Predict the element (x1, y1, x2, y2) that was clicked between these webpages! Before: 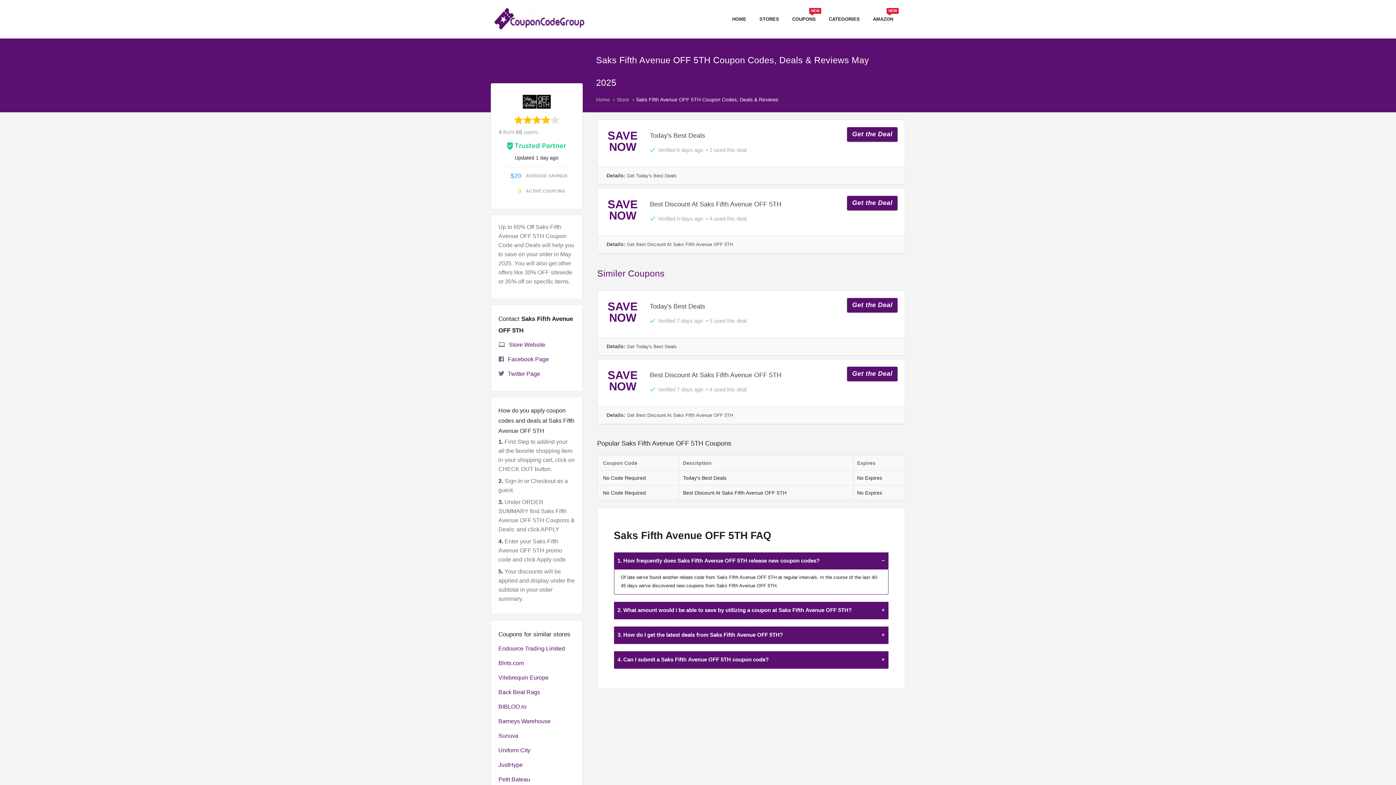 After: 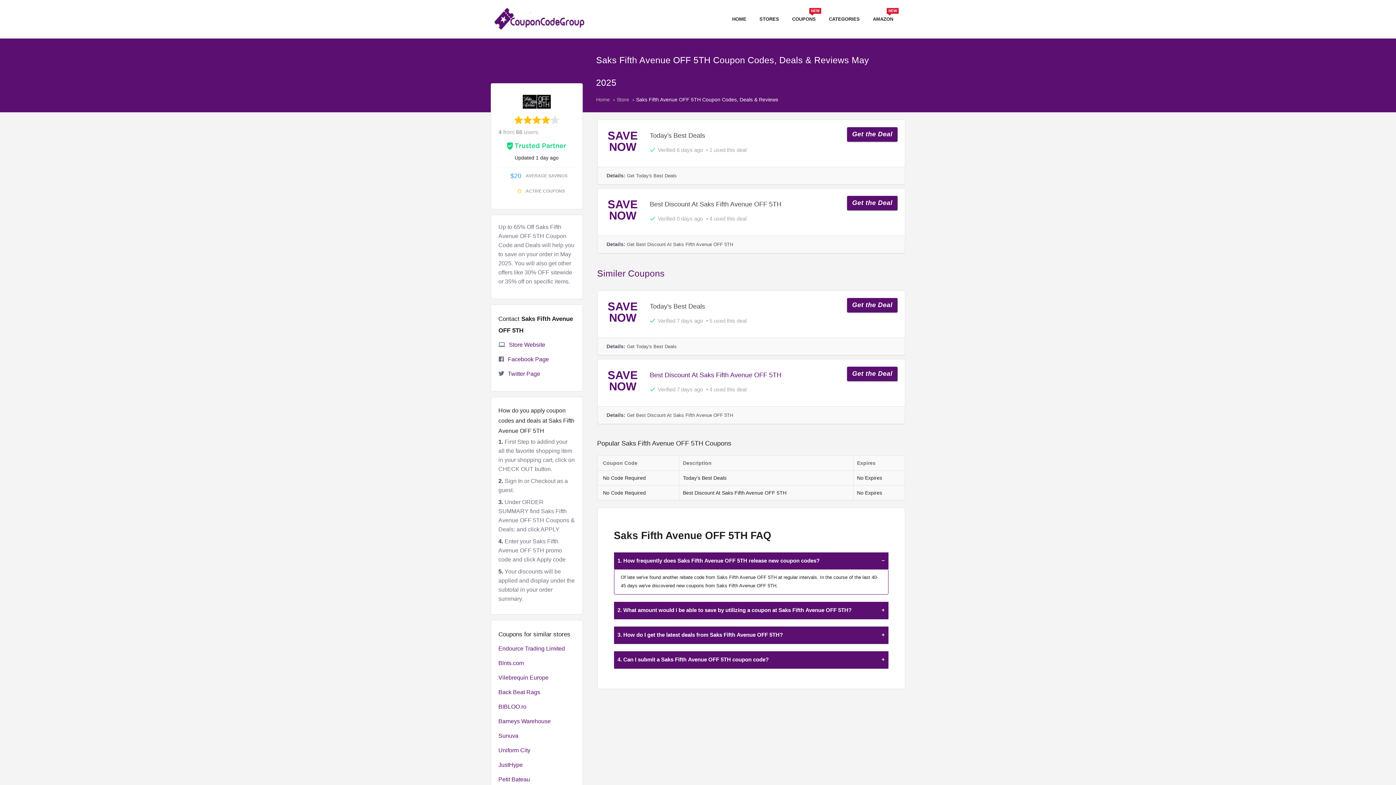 Action: label: Best Discount At Saks Fifth Avenue OFF 5TH bbox: (650, 371, 781, 378)